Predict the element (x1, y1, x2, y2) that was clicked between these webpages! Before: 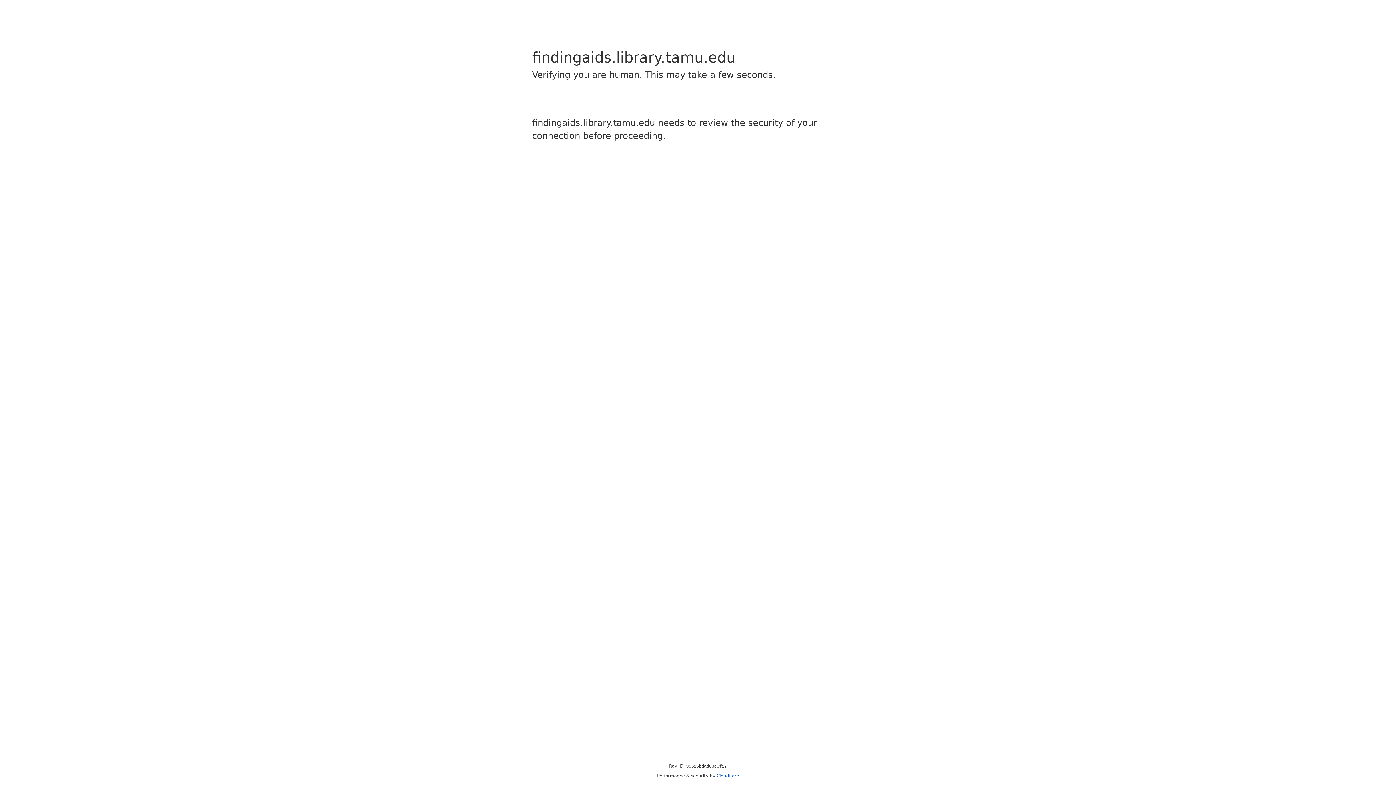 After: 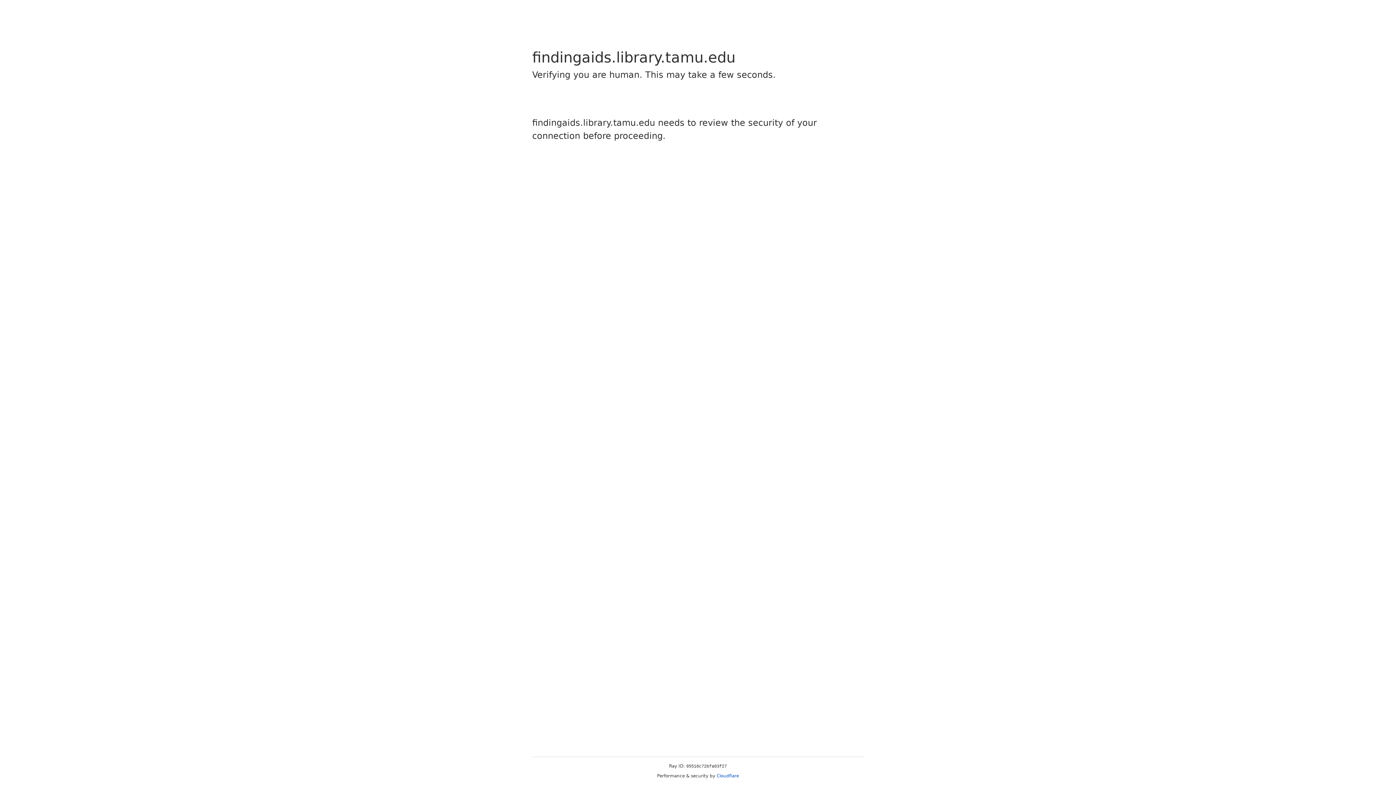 Action: bbox: (716, 773, 739, 778) label: Cloudflare